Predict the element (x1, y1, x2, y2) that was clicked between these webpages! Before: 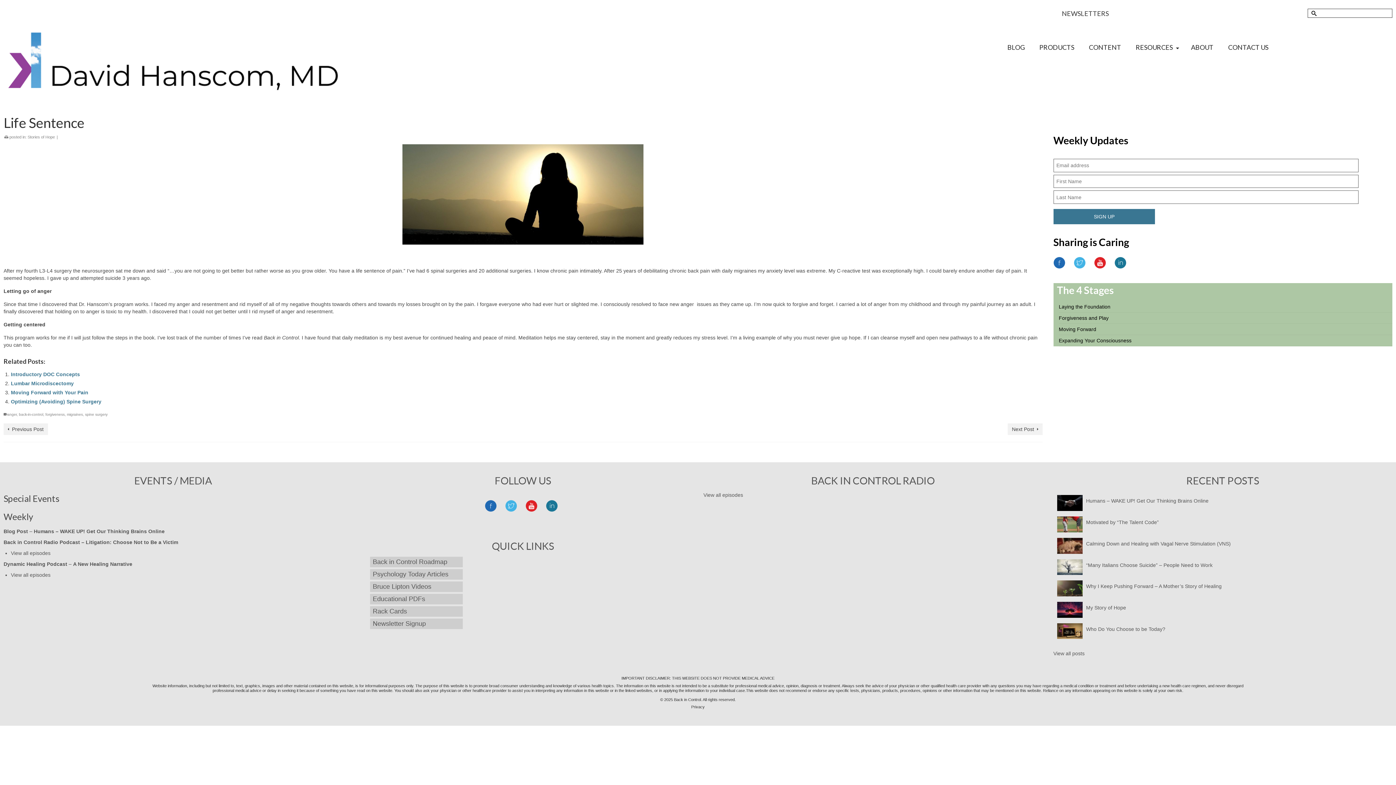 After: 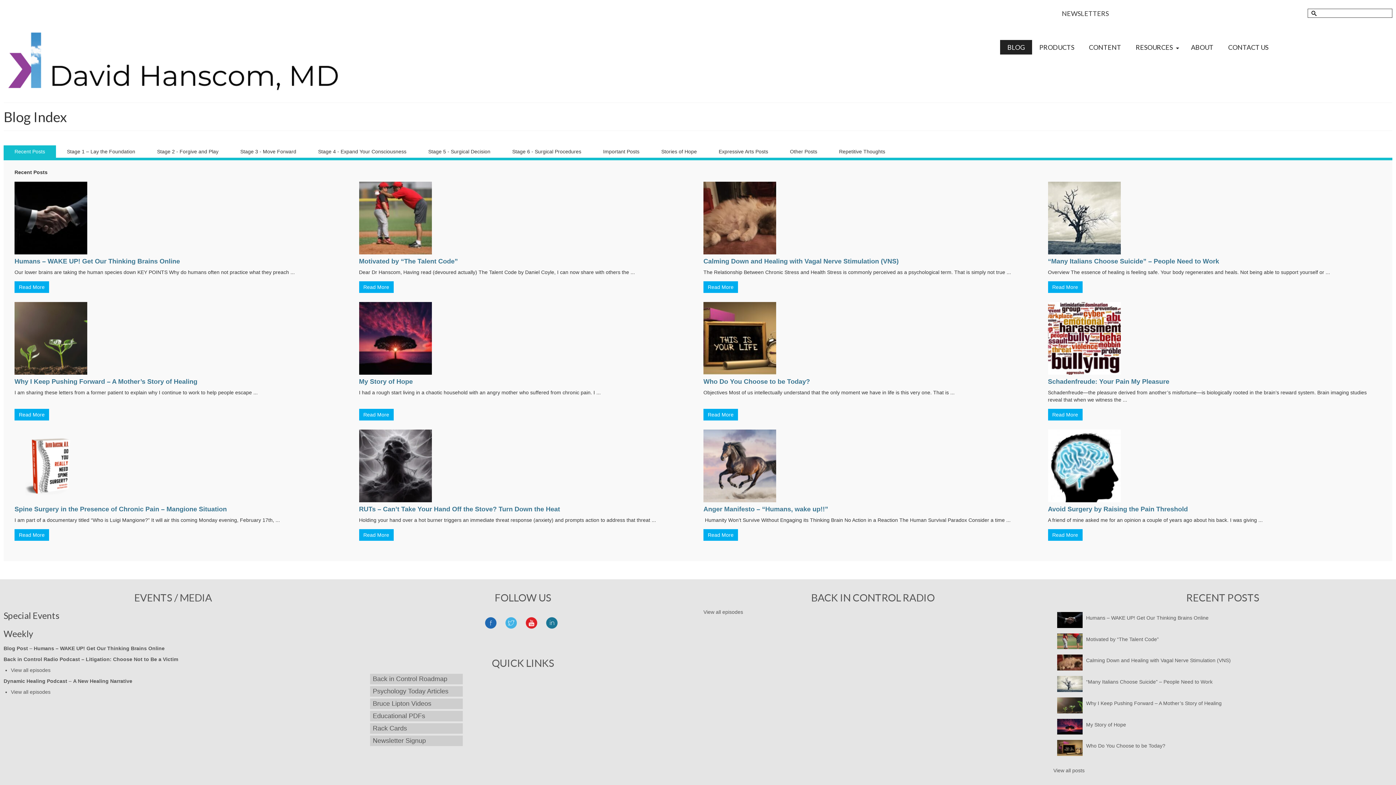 Action: label: BLOG bbox: (1000, 40, 1032, 54)